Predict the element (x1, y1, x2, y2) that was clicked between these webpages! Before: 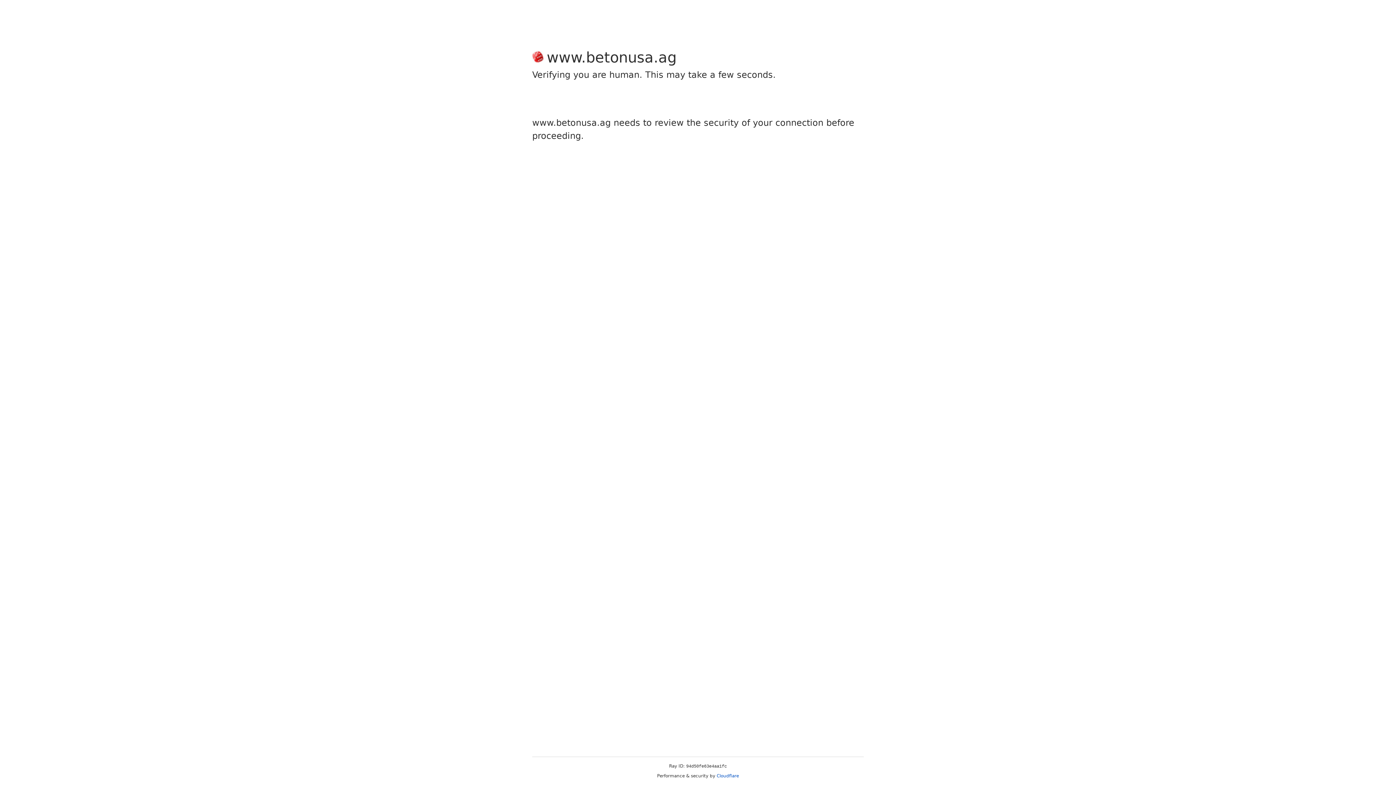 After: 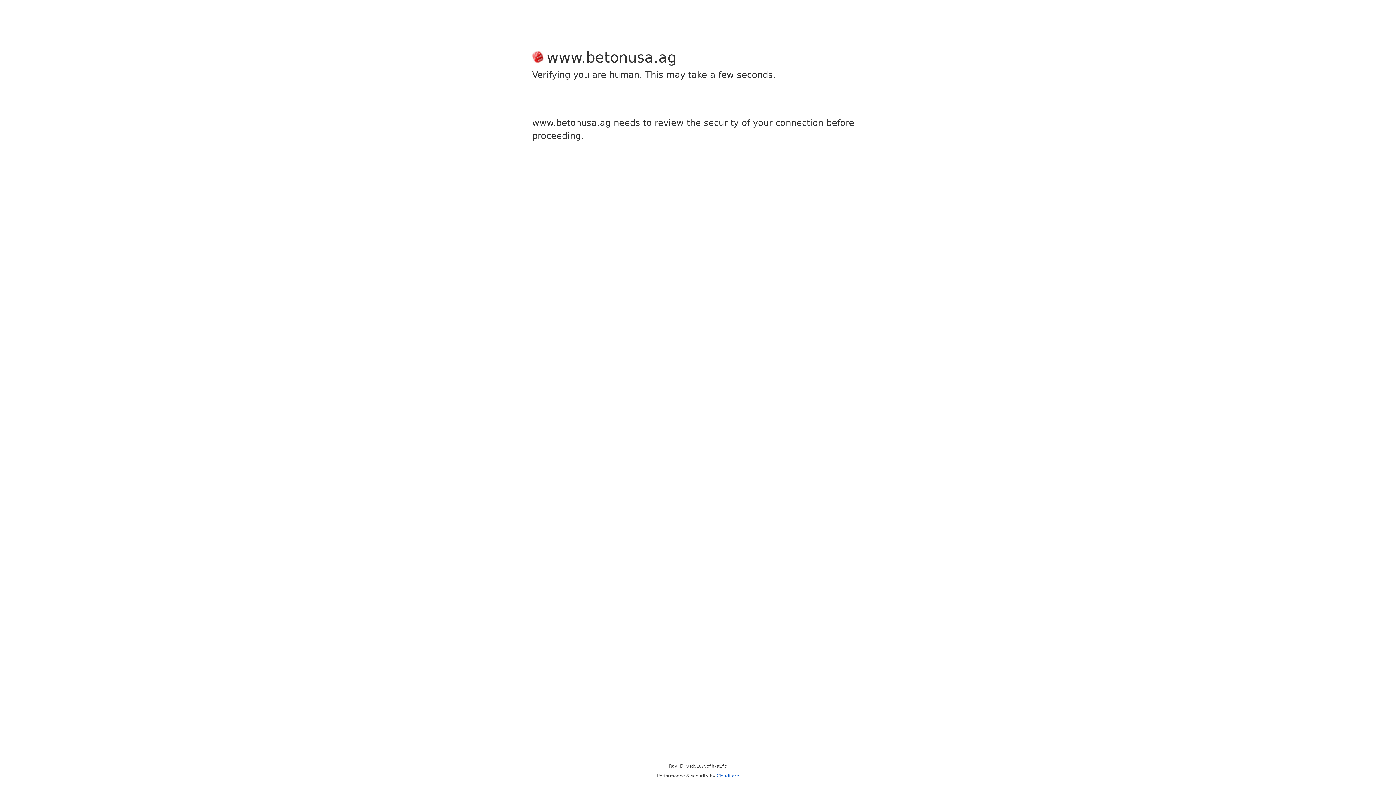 Action: label: Cloudflare bbox: (716, 773, 739, 778)